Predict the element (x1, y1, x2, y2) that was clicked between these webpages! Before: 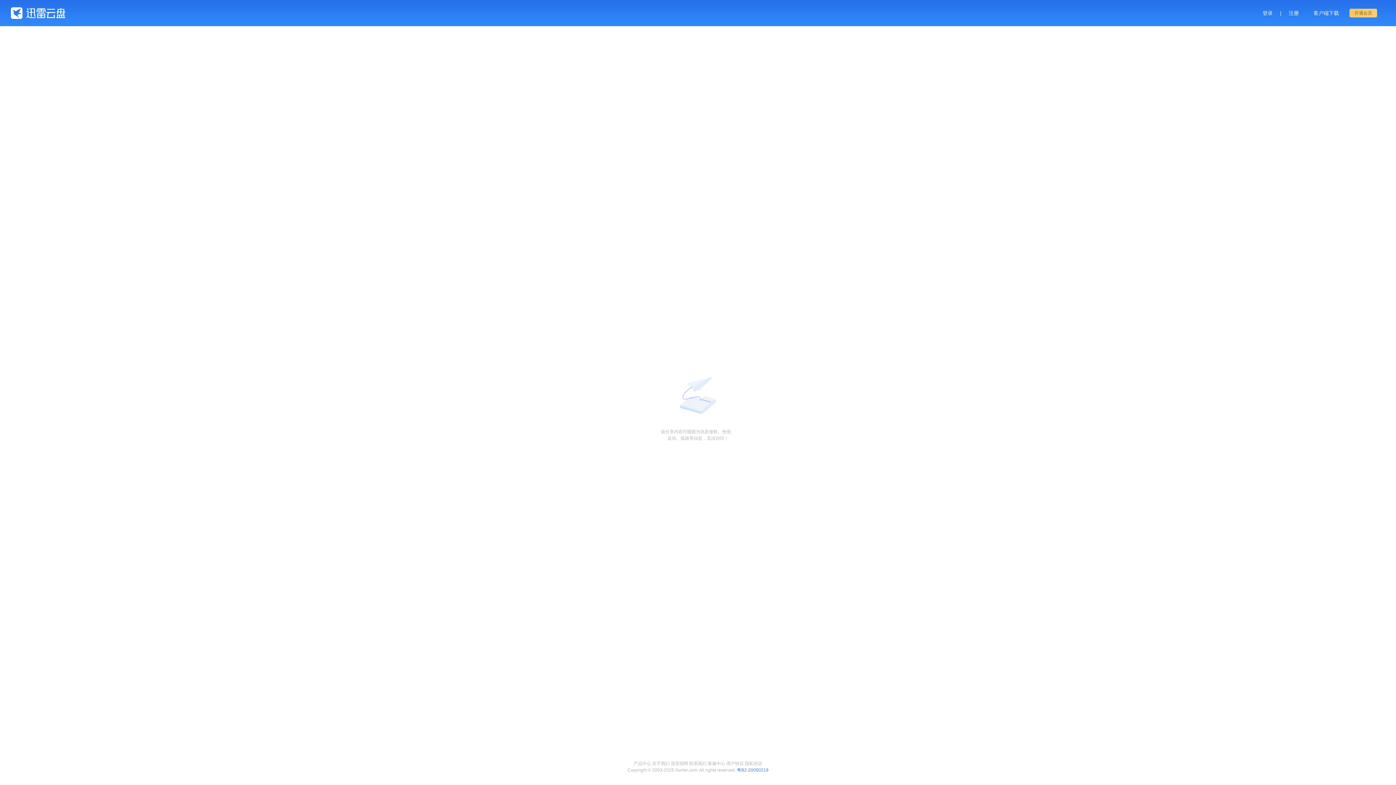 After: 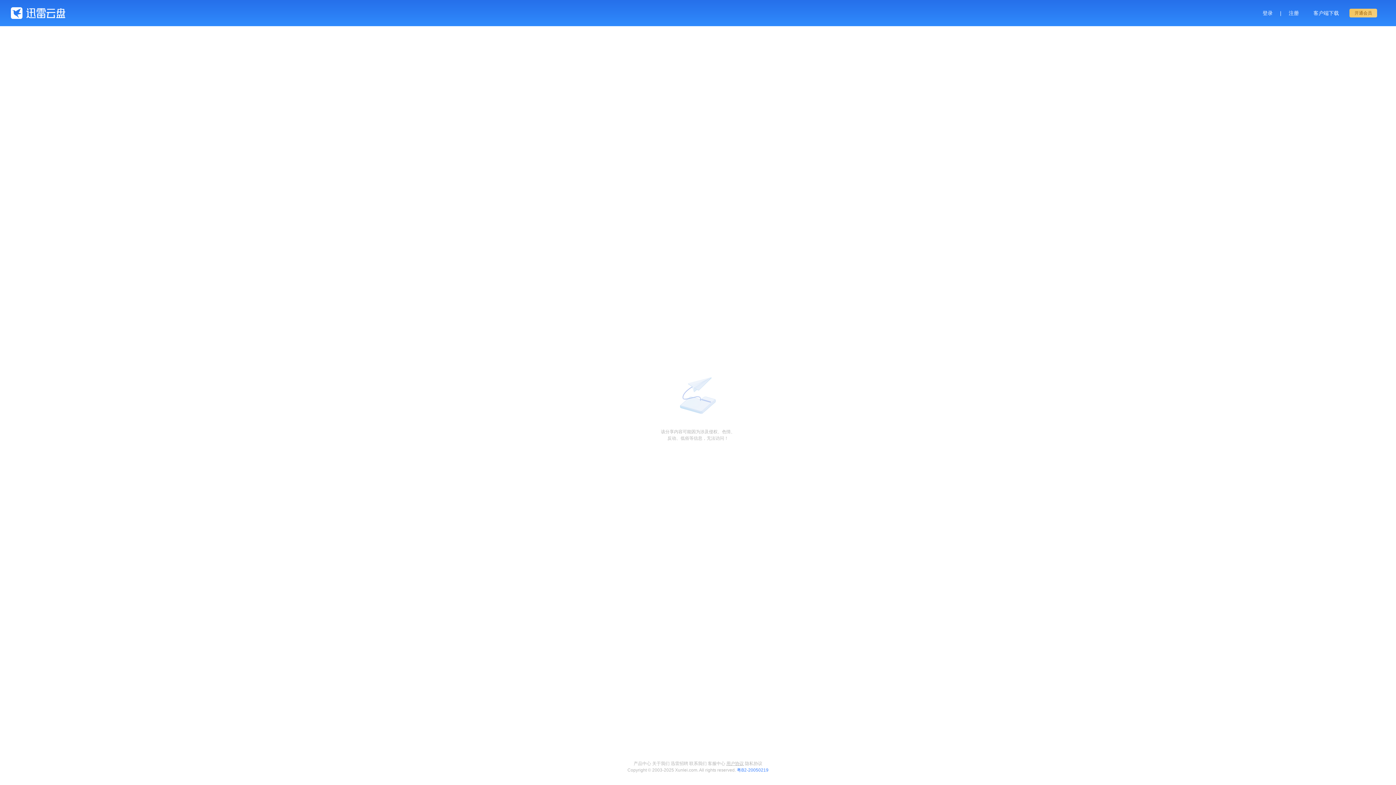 Action: label: 用户协议 bbox: (726, 761, 744, 766)